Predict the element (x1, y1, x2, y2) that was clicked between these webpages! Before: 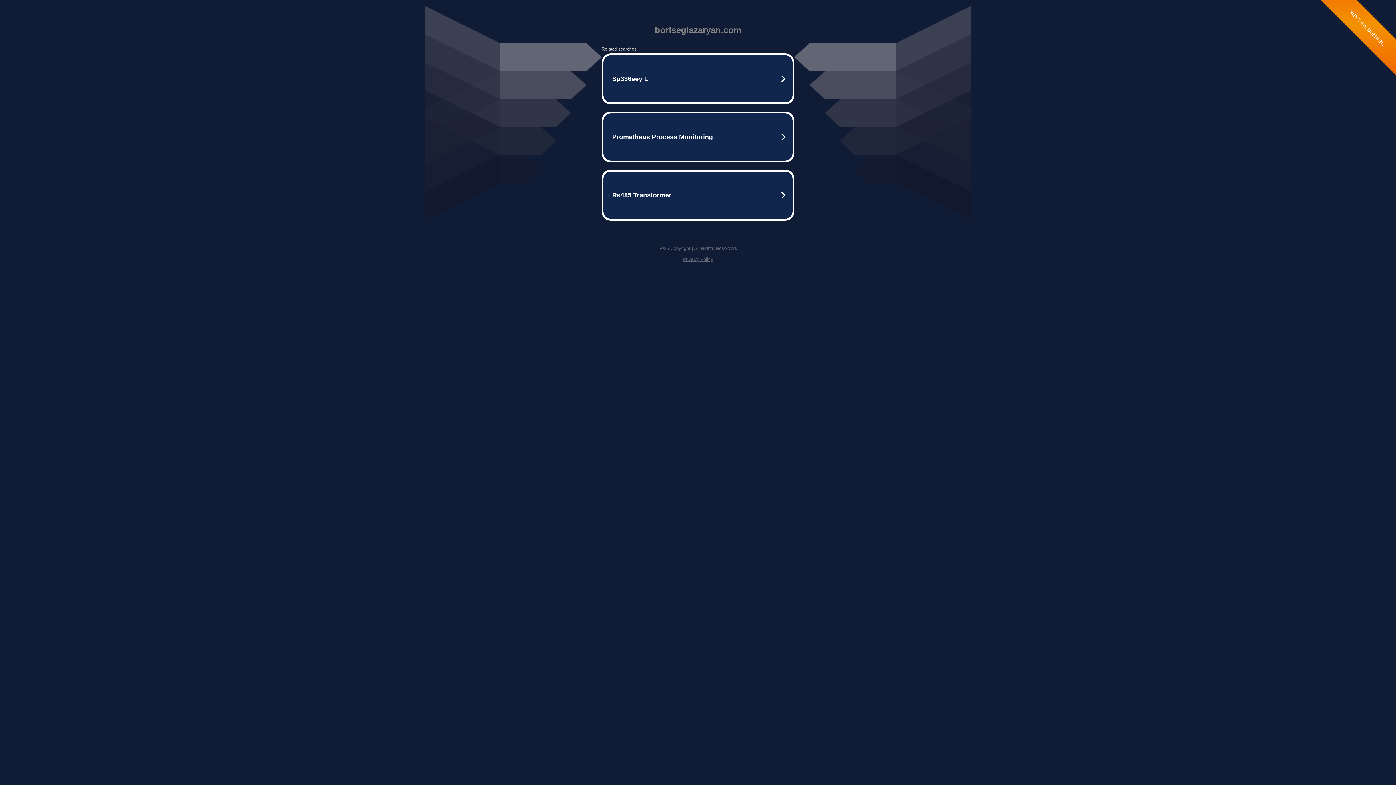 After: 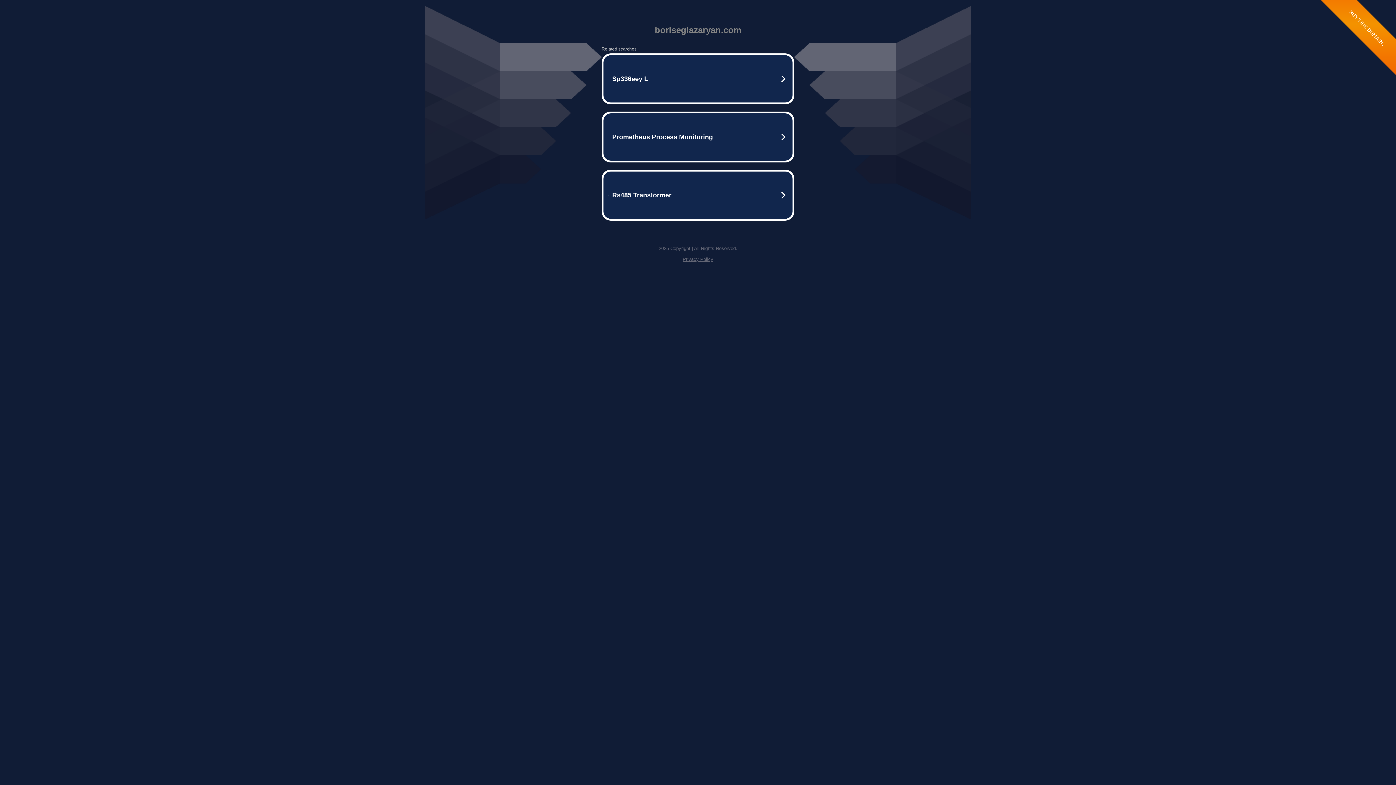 Action: bbox: (682, 256, 713, 262) label: Privacy Policy